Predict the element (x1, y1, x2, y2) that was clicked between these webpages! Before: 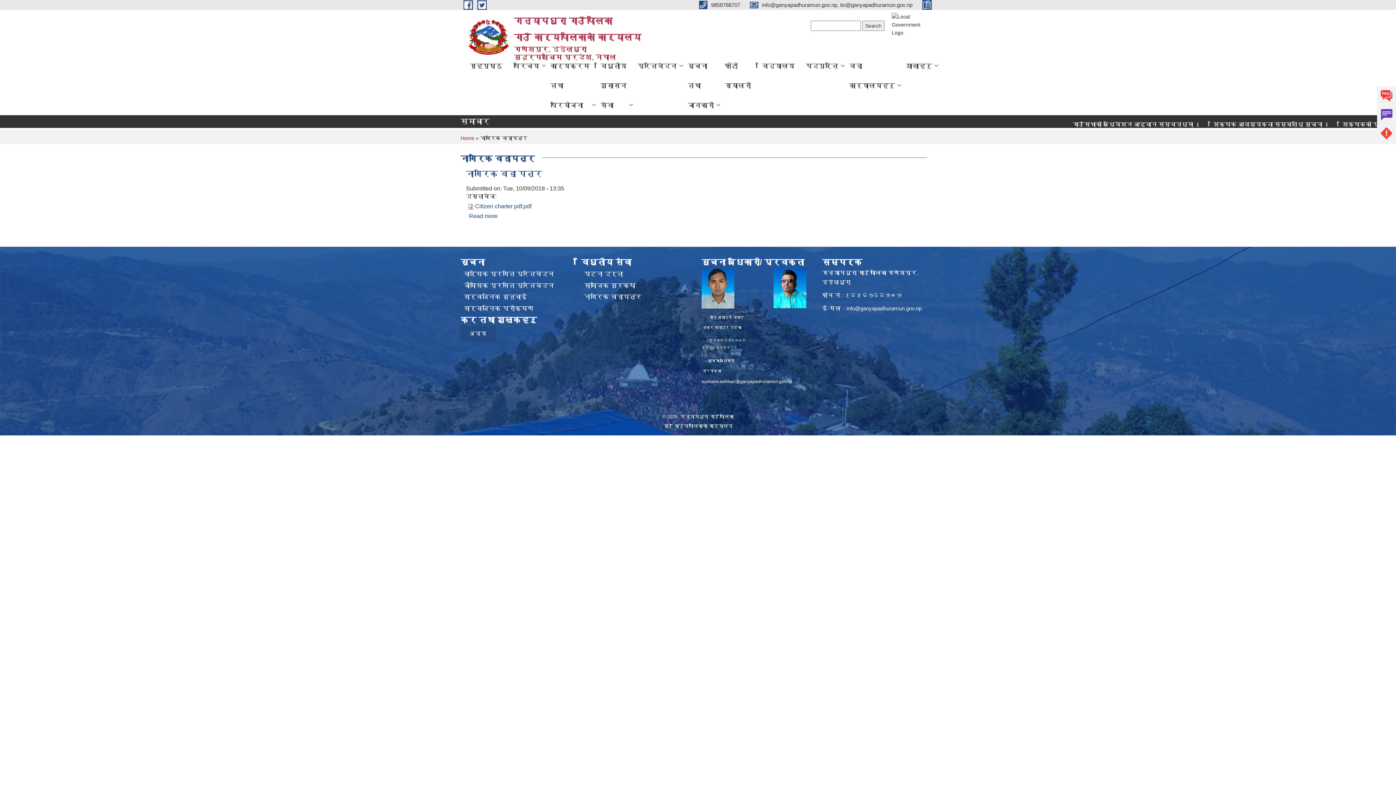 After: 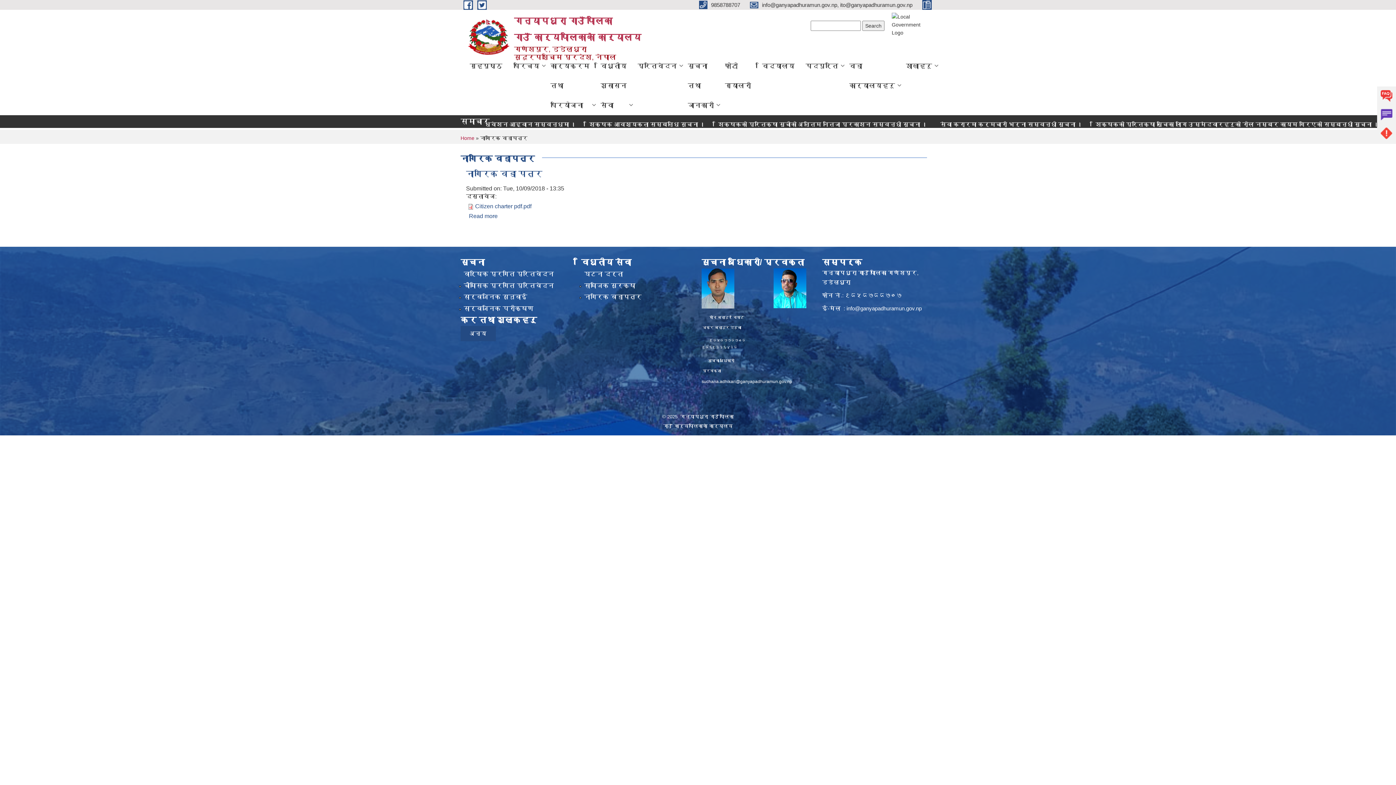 Action: label: suchana.adhikari@ganyapadhuramun.gov.np bbox: (701, 379, 792, 384)